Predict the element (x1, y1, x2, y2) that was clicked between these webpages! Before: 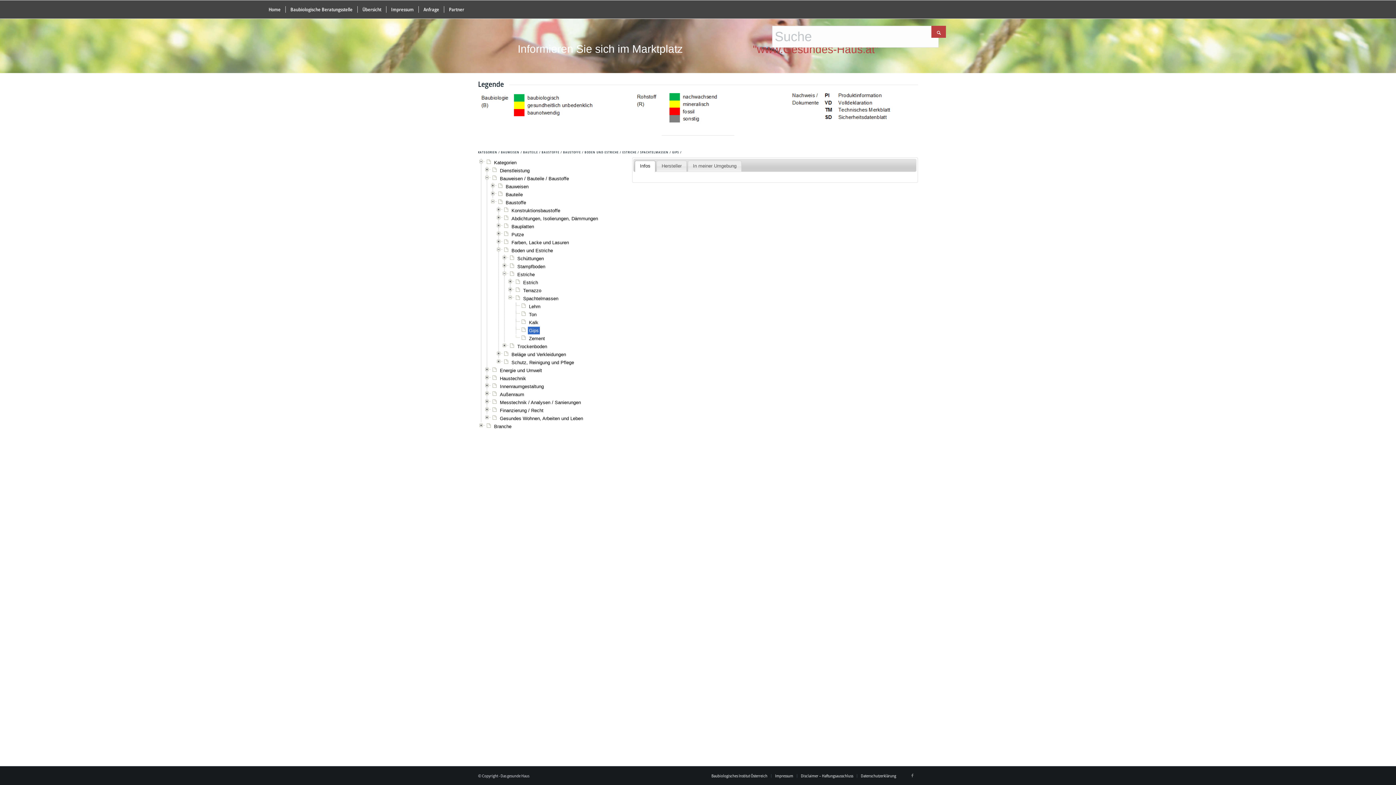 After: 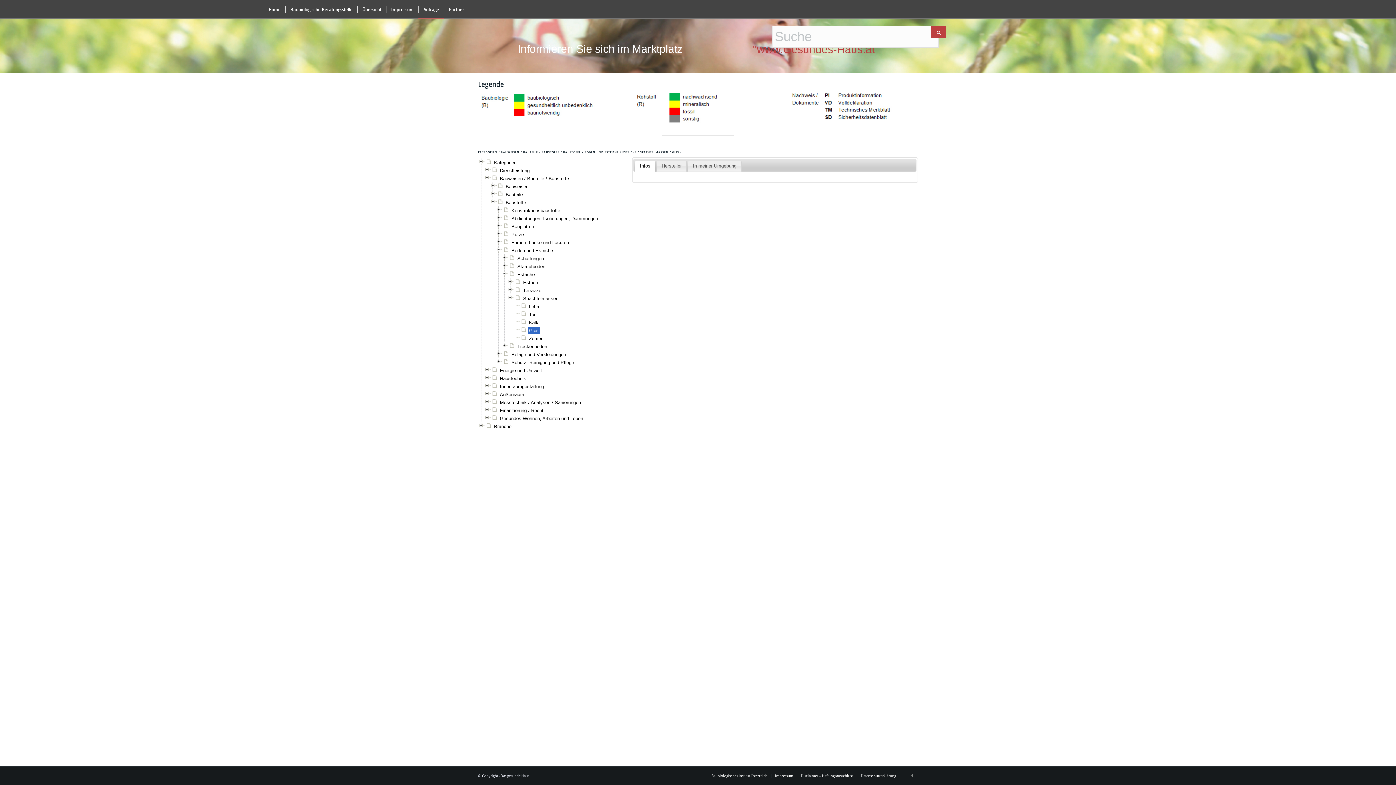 Action: bbox: (418, 0, 444, 18) label: Anfrage